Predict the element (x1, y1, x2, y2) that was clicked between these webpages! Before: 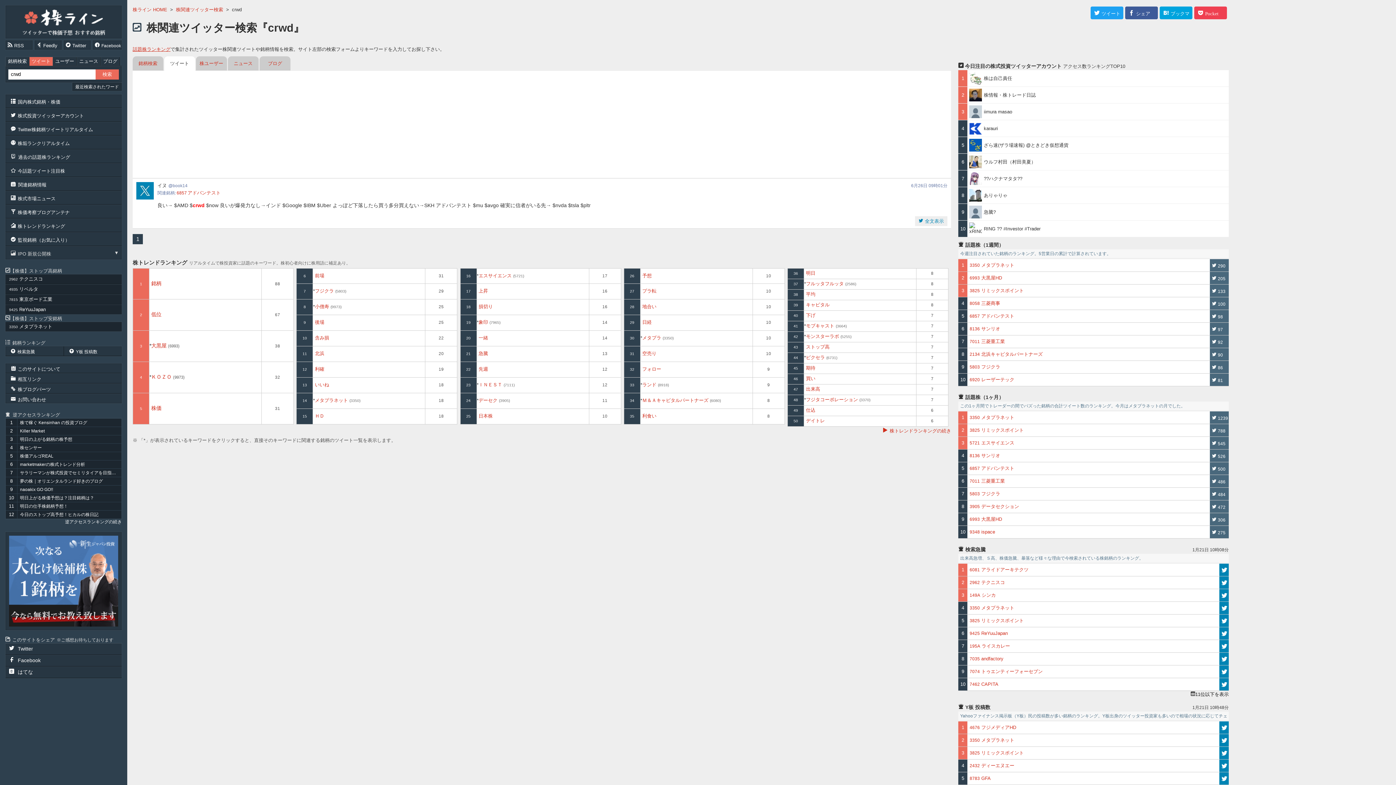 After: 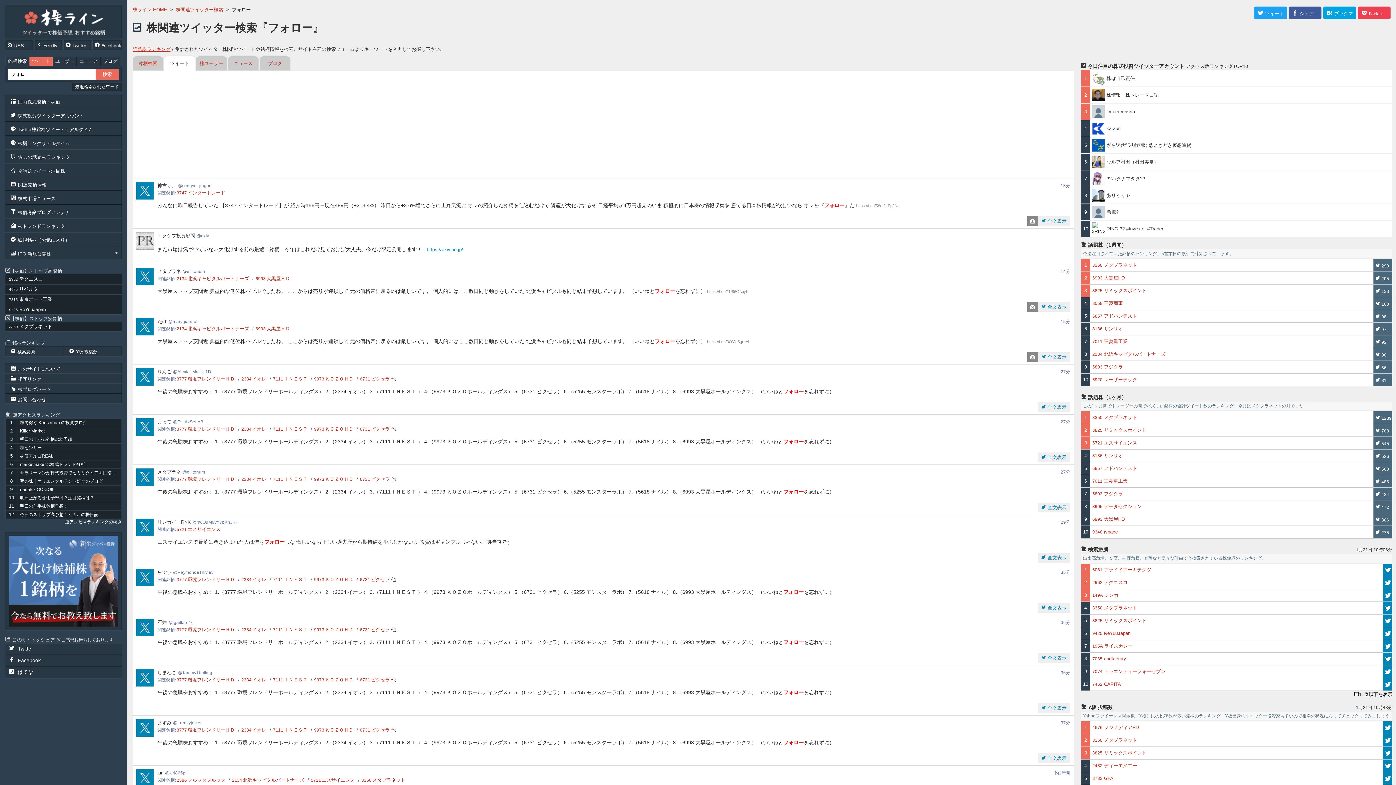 Action: label: フォロー bbox: (642, 366, 661, 372)